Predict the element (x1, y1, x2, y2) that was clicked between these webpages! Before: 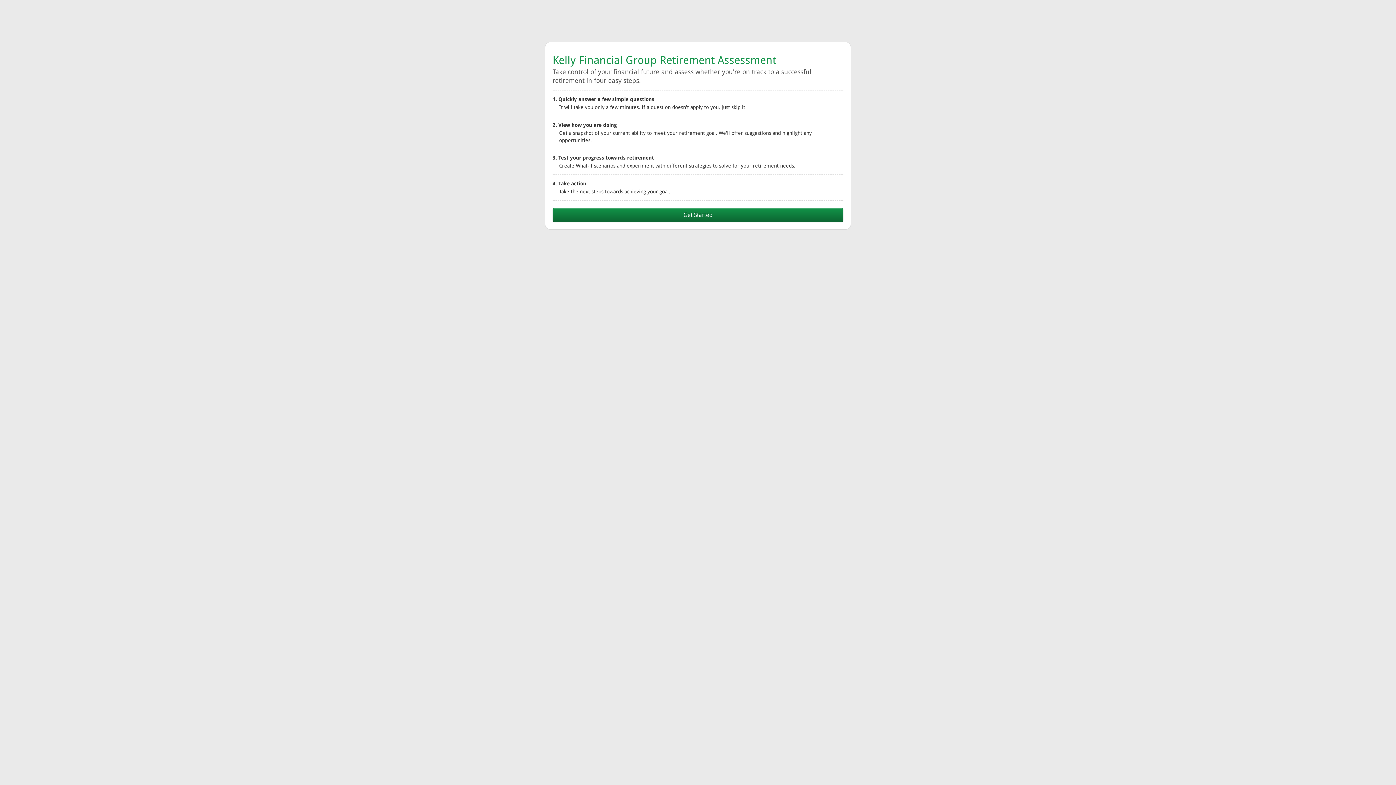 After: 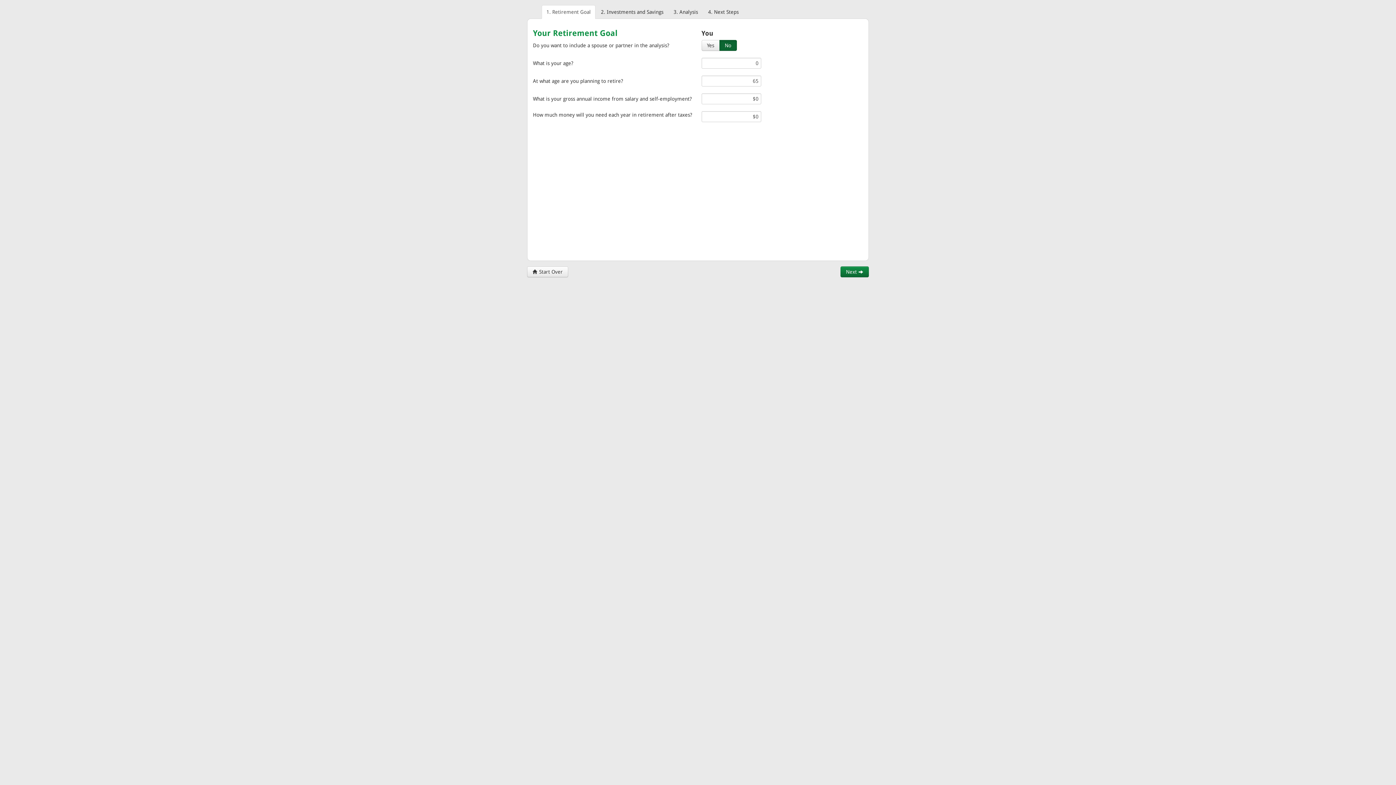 Action: label: Get Started bbox: (552, 207, 843, 222)